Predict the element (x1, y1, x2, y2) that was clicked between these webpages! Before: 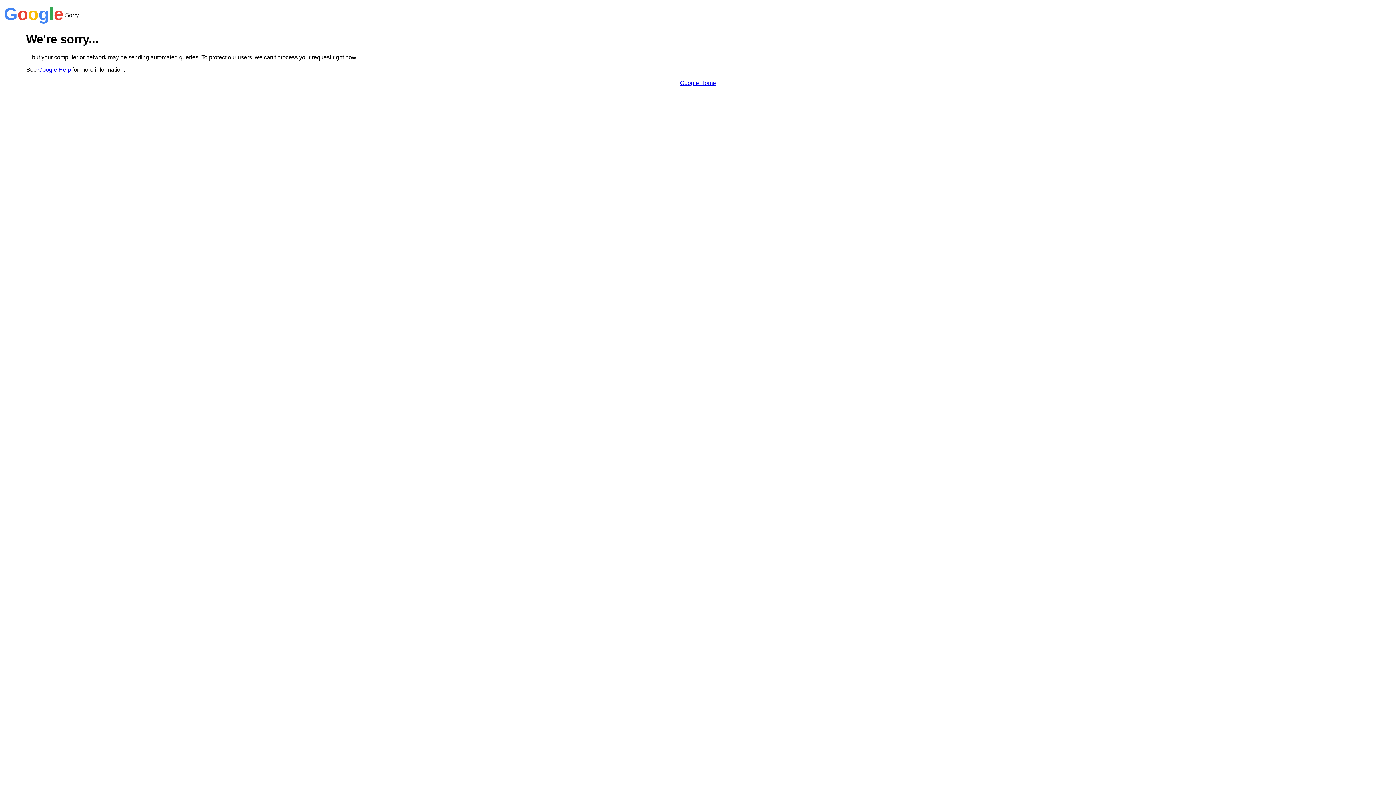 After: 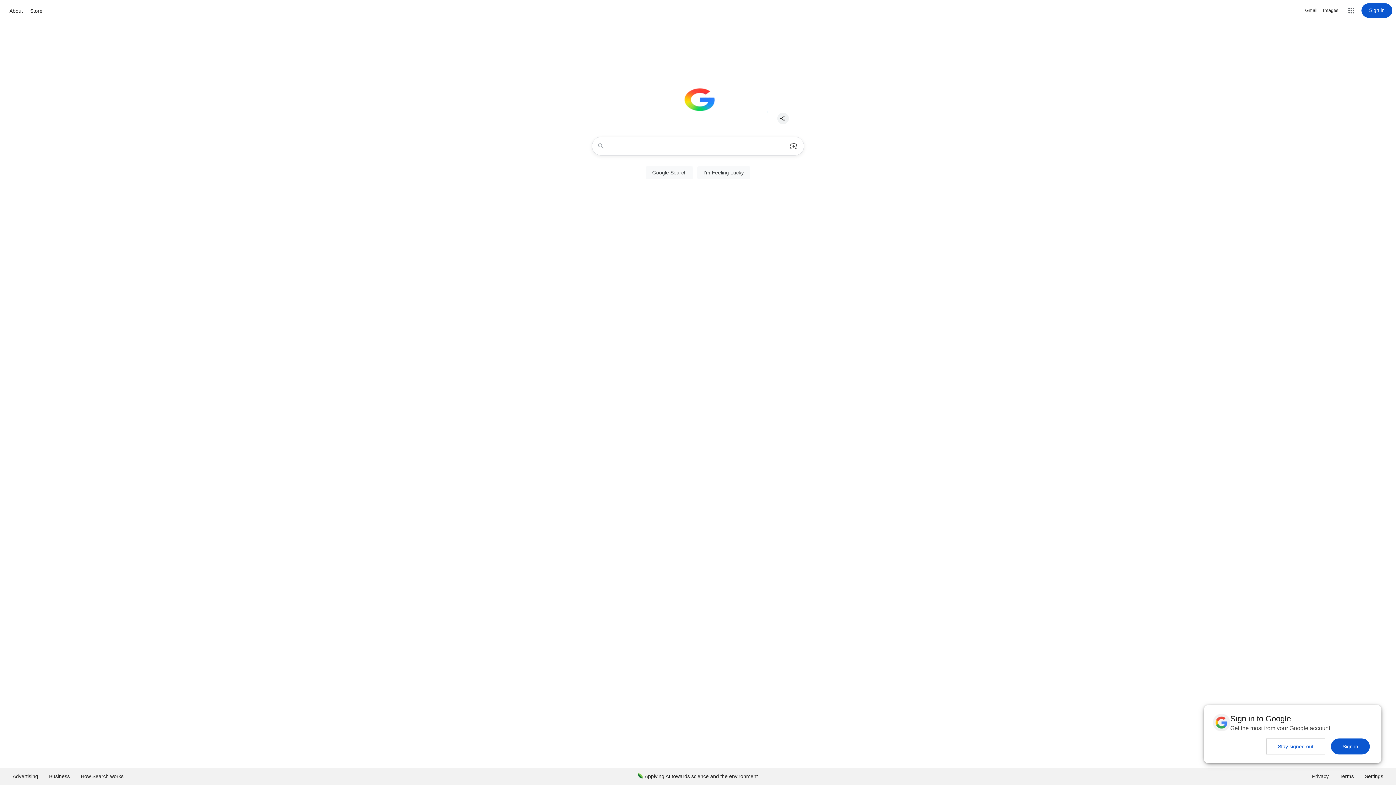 Action: bbox: (680, 79, 716, 86) label: Google Home